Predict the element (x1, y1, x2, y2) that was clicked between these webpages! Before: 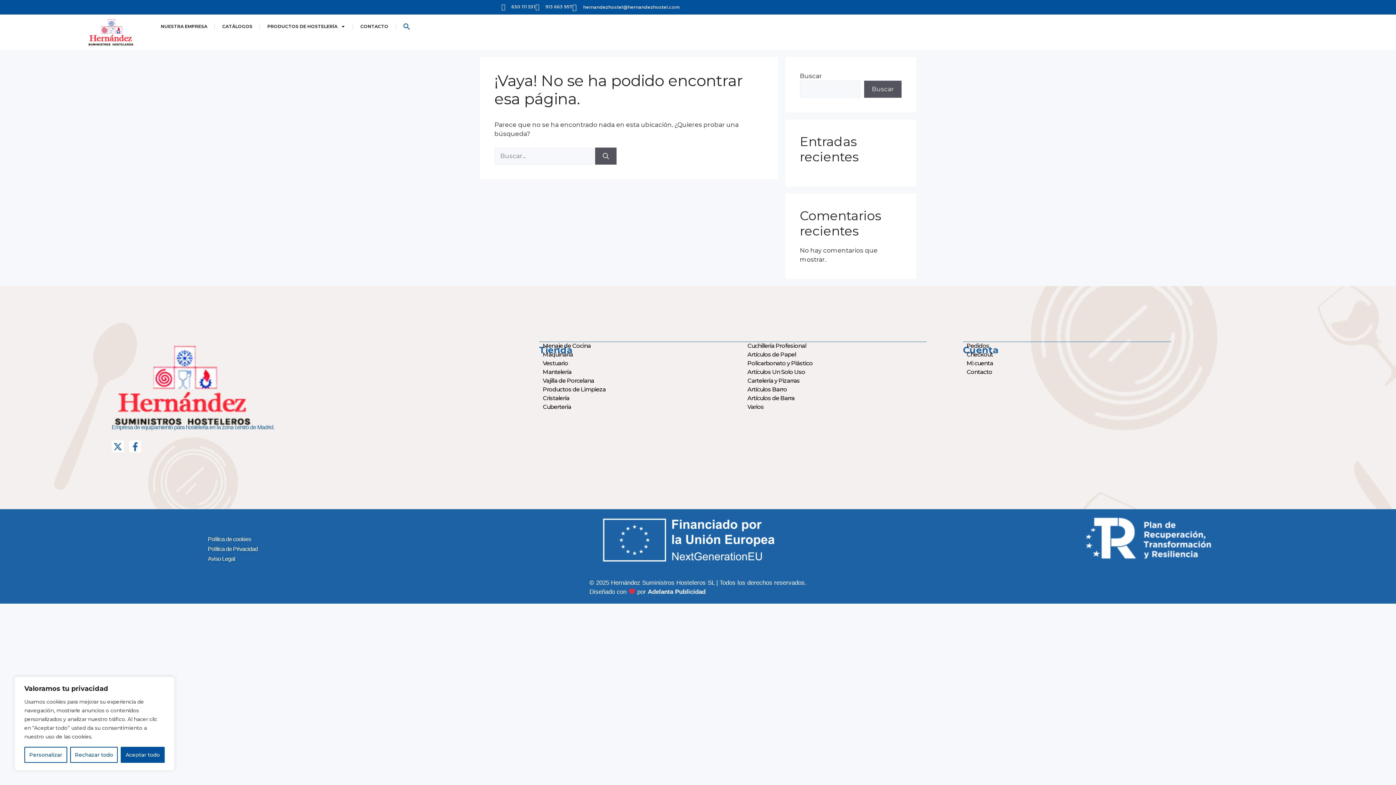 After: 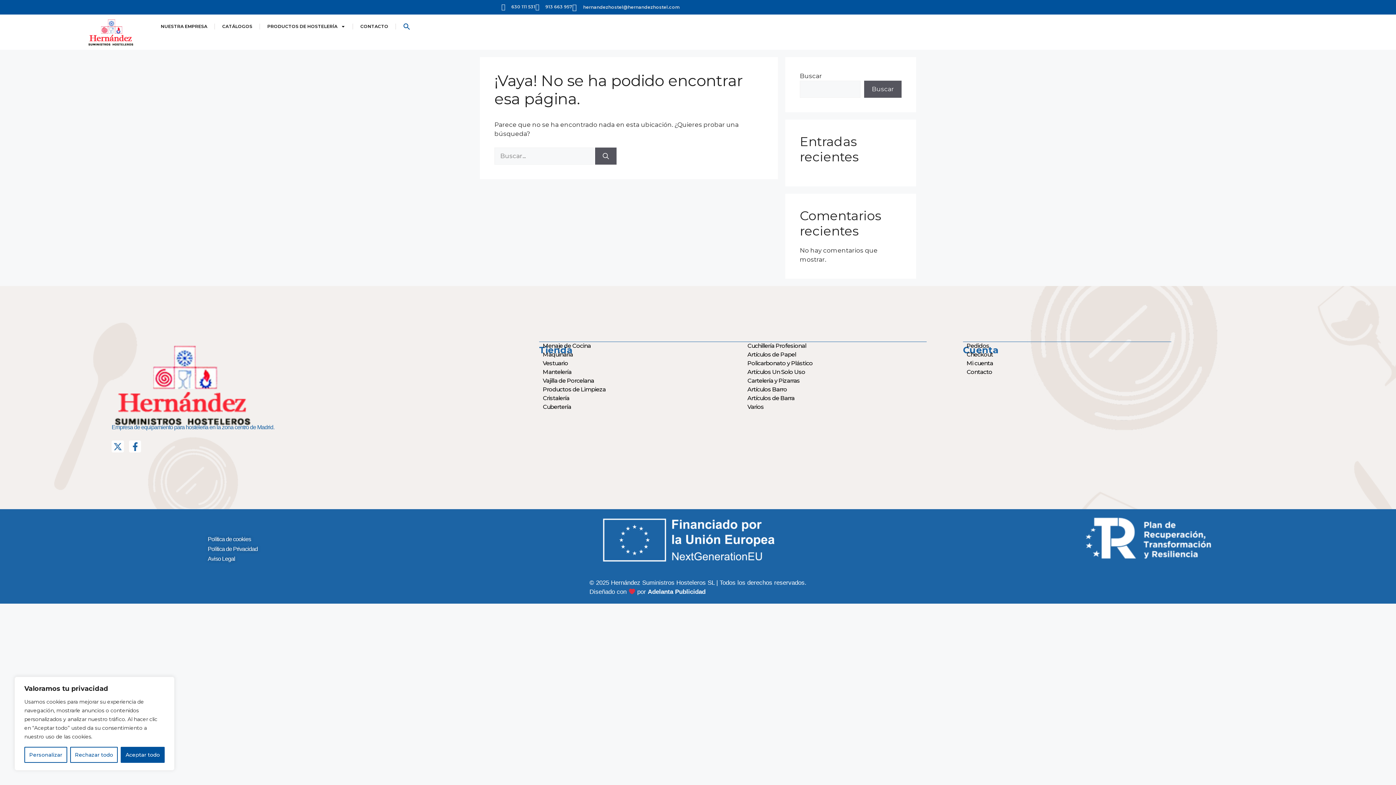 Action: label: Twitter bbox: (111, 440, 123, 452)